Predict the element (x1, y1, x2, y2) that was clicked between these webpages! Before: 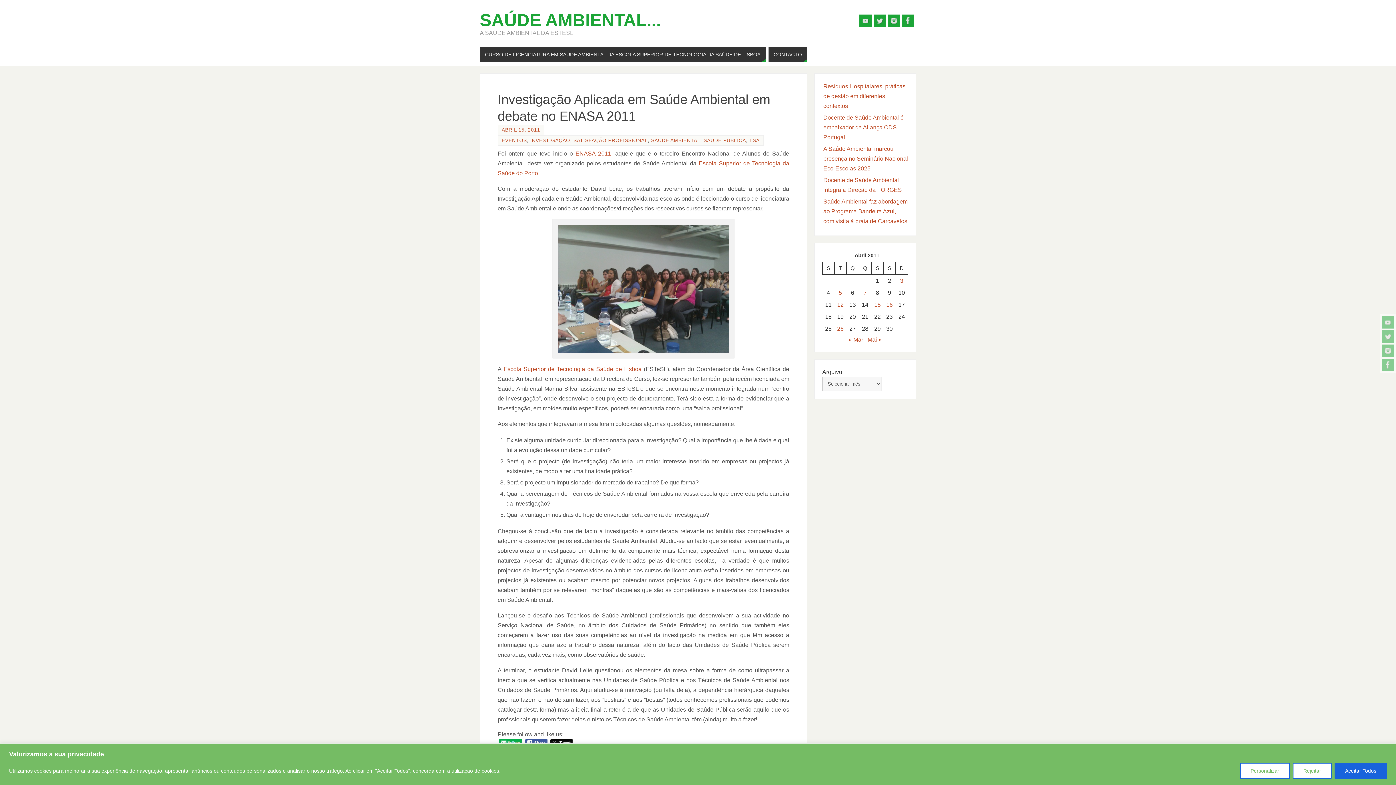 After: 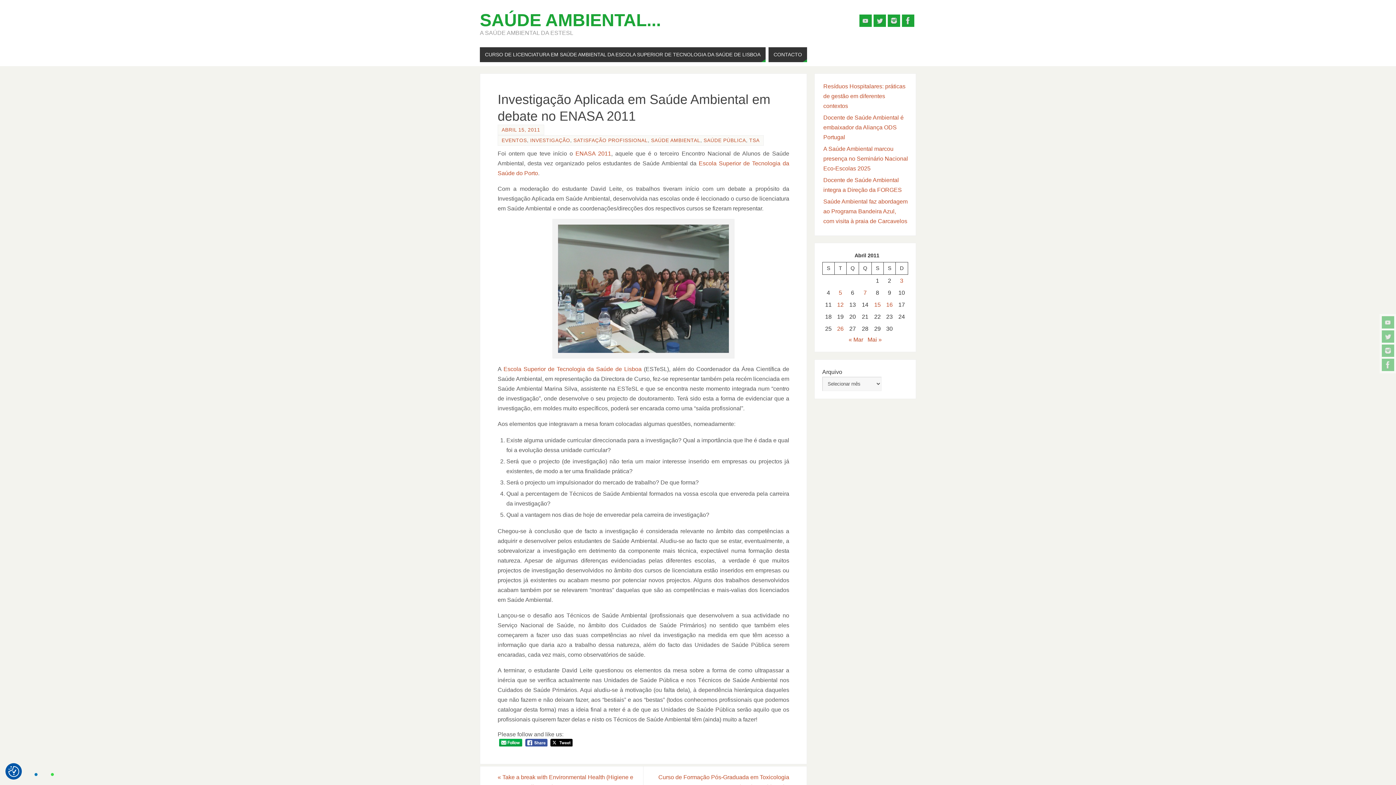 Action: label: Aceitar Todos bbox: (1334, 763, 1387, 779)